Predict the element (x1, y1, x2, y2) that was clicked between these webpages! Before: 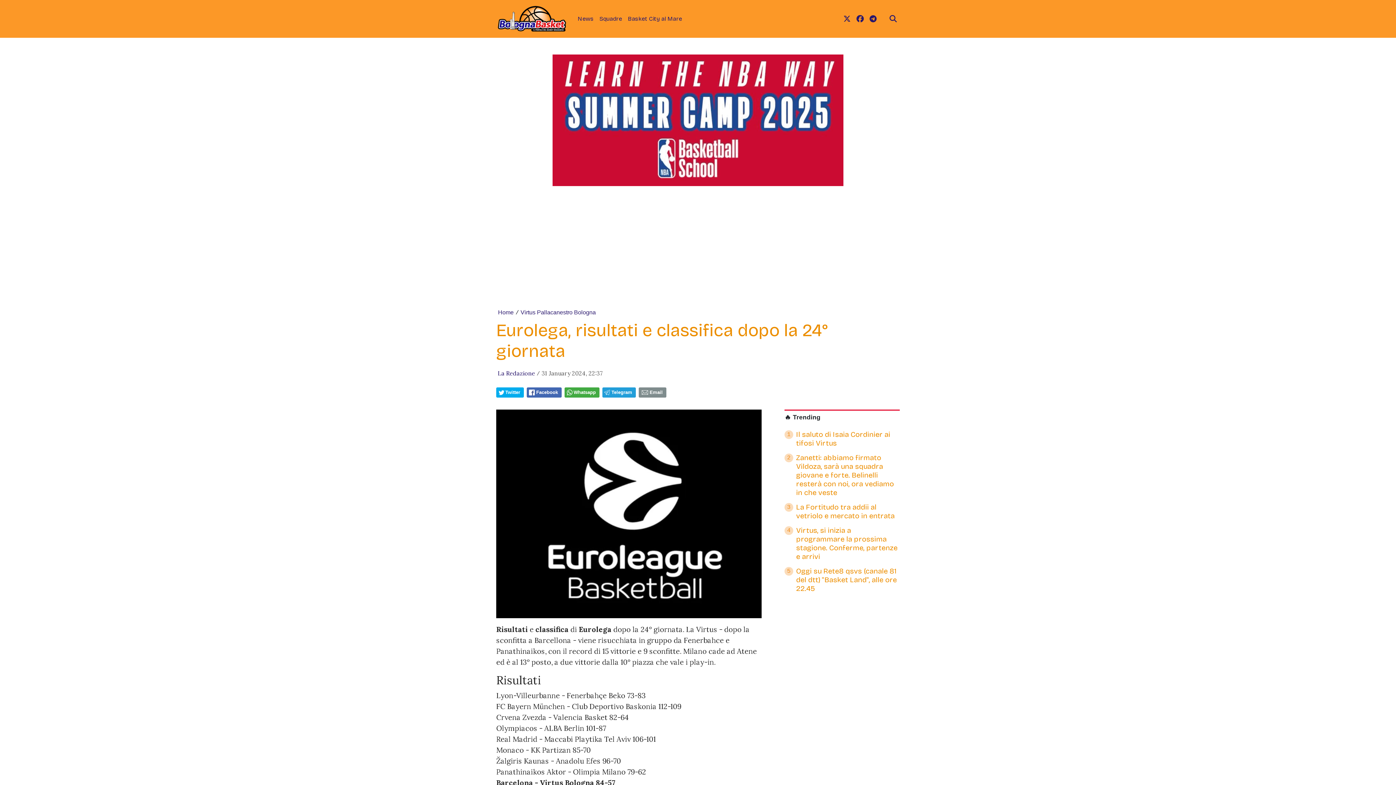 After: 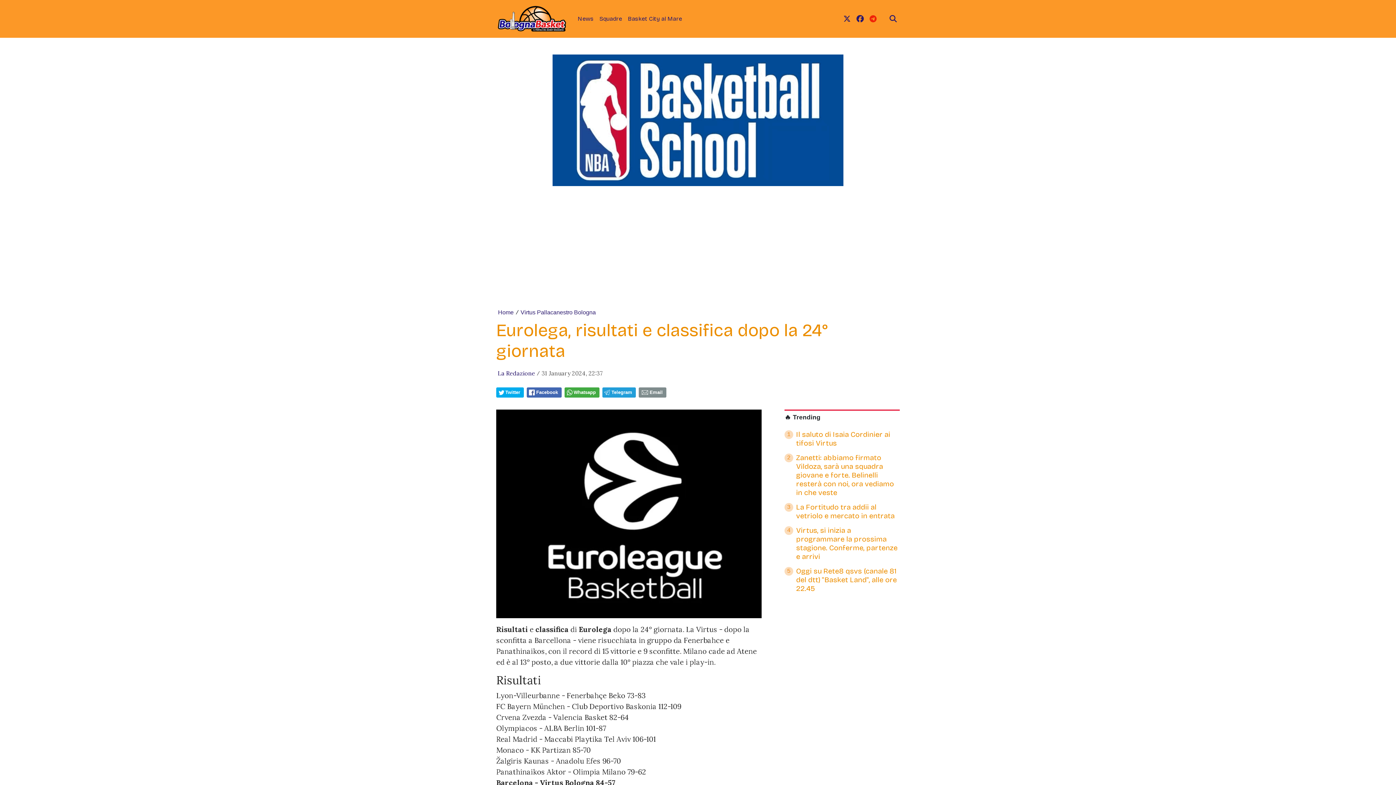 Action: label: link telegram bbox: (866, 10, 879, 27)